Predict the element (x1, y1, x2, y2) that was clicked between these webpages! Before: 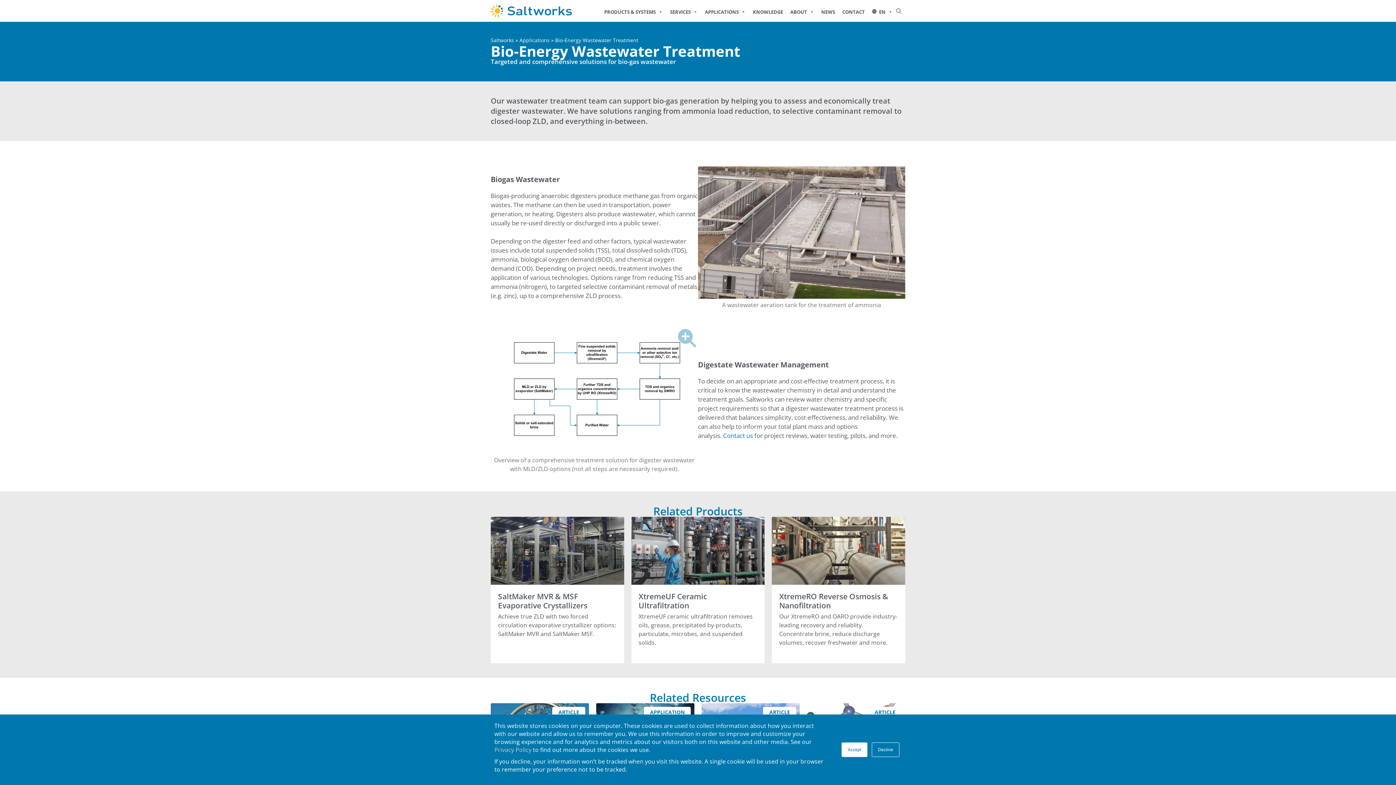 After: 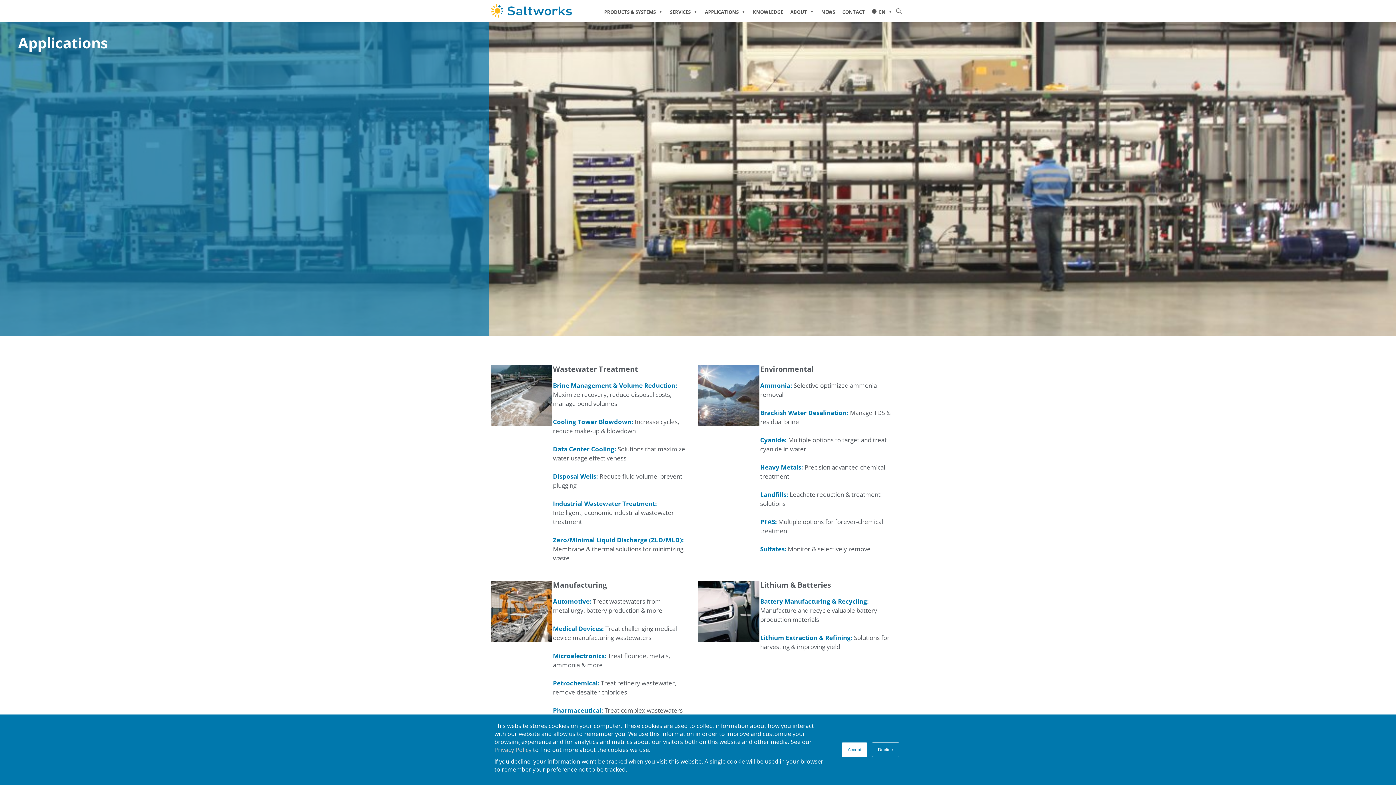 Action: bbox: (519, 36, 549, 43) label: Applications